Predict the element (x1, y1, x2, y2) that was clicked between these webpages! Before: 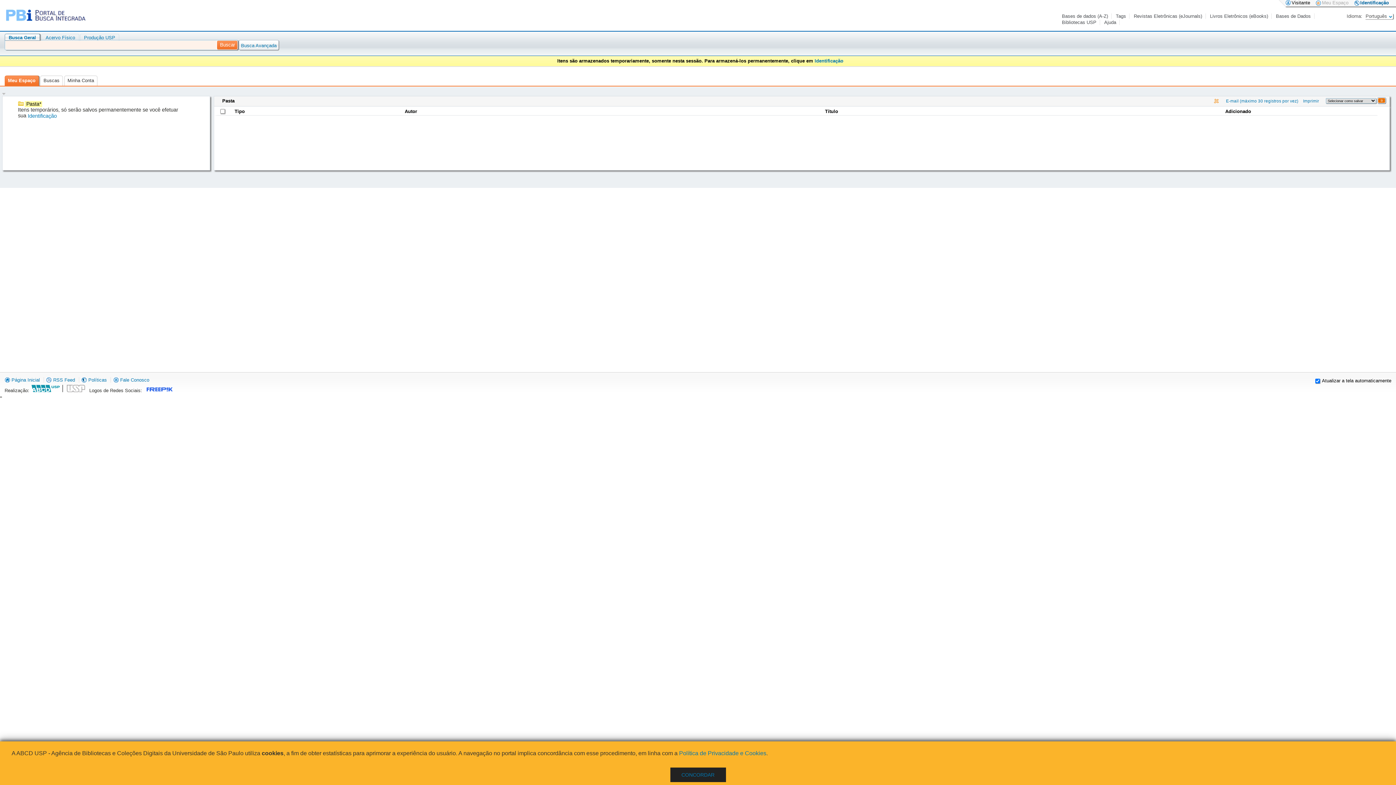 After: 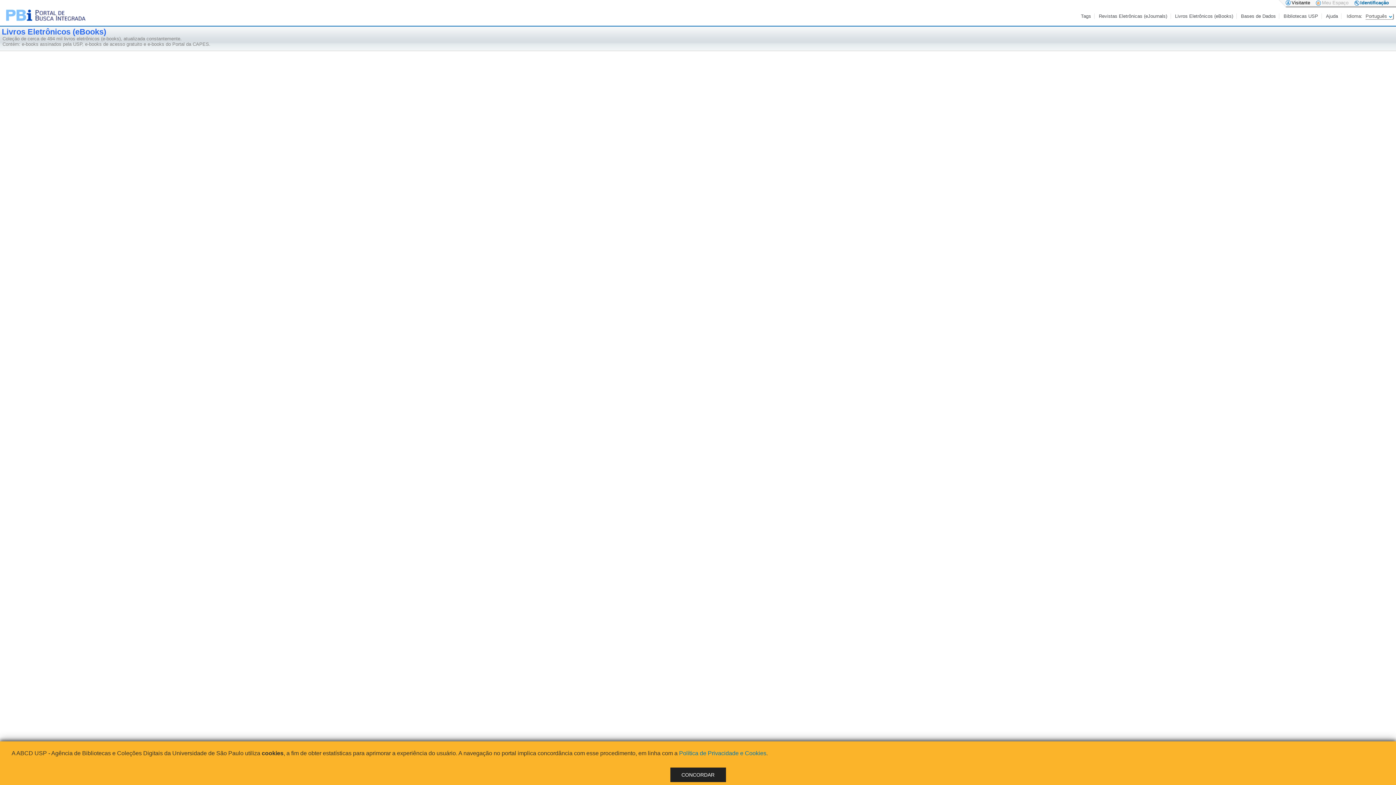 Action: label: Livros Eletrônicos (eBooks) bbox: (1210, 13, 1269, 18)